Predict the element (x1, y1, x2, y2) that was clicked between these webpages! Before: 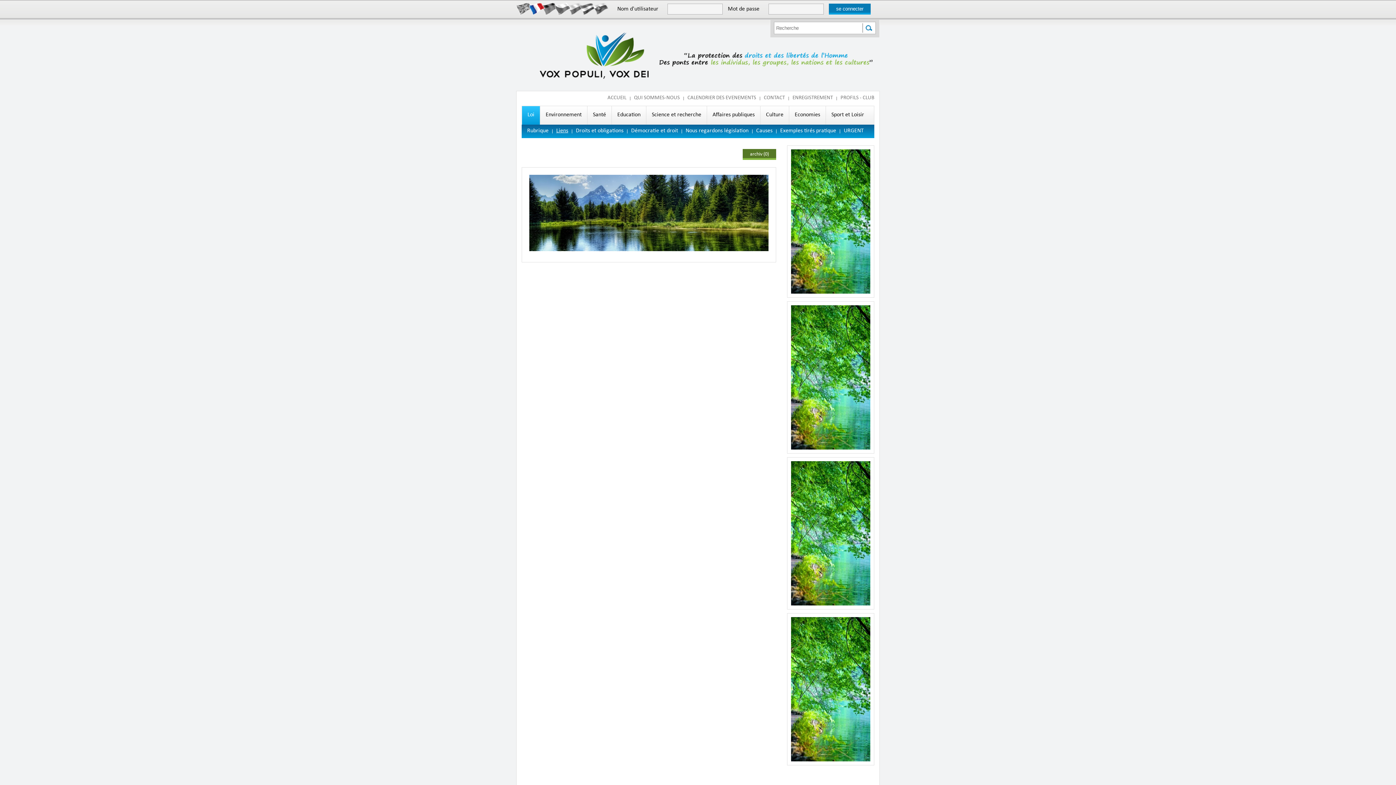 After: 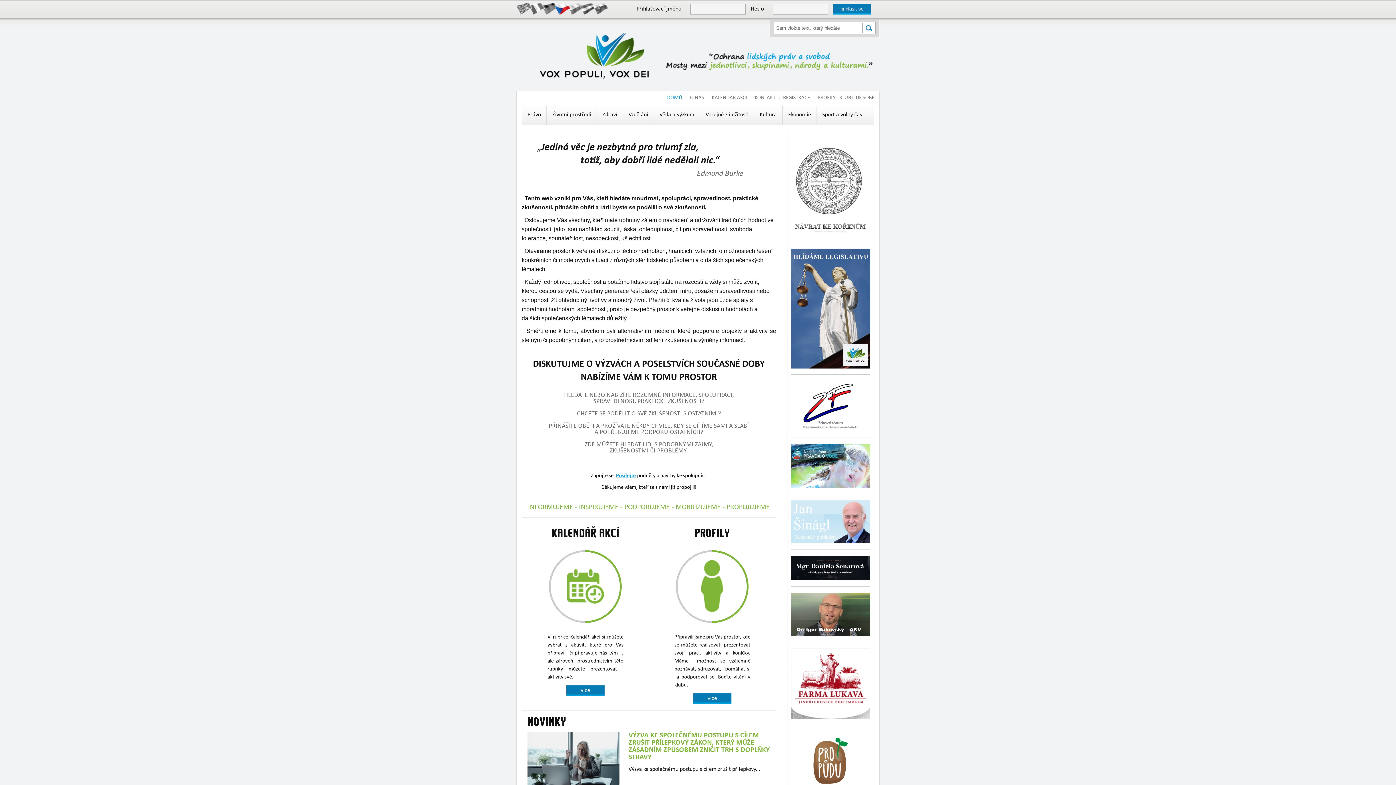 Action: label: Česky bbox: (554, 1, 570, 15)